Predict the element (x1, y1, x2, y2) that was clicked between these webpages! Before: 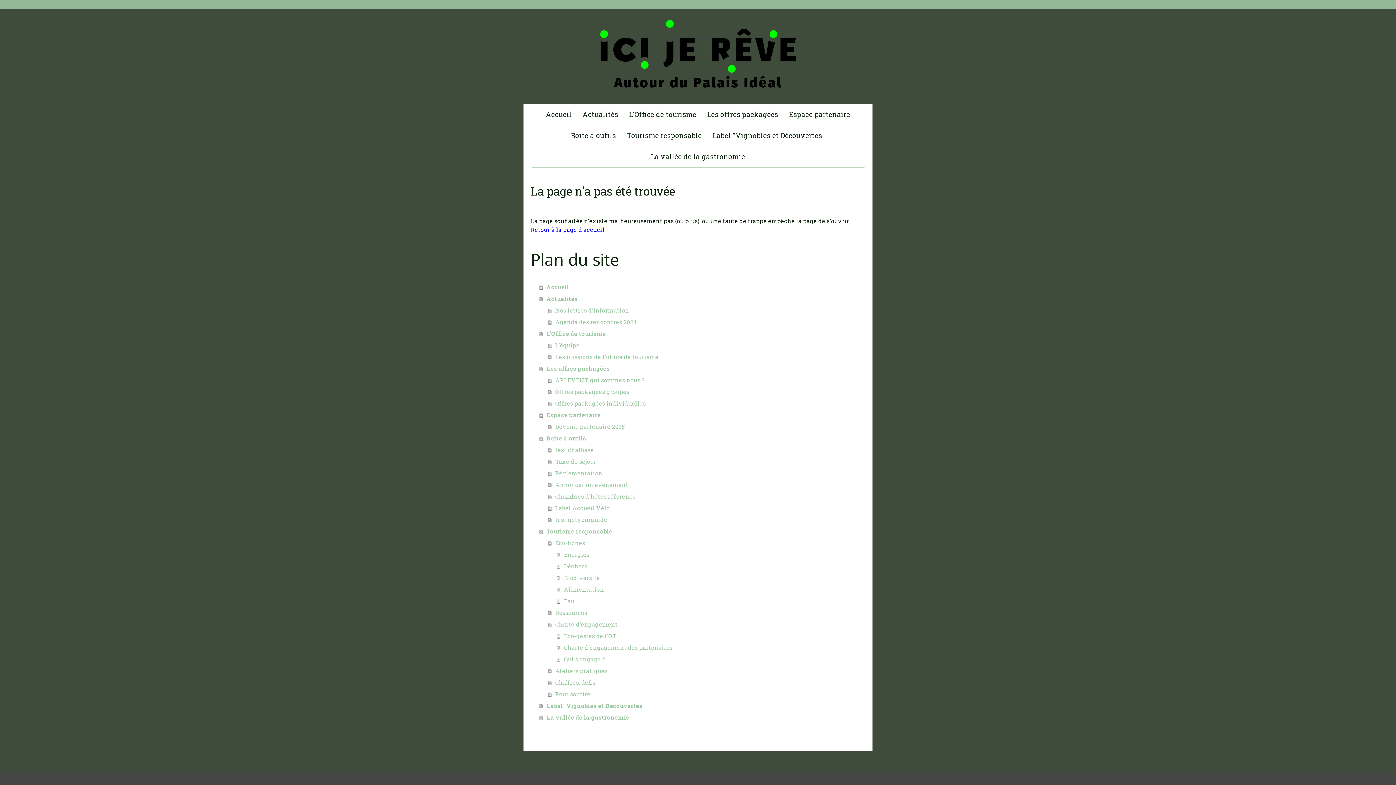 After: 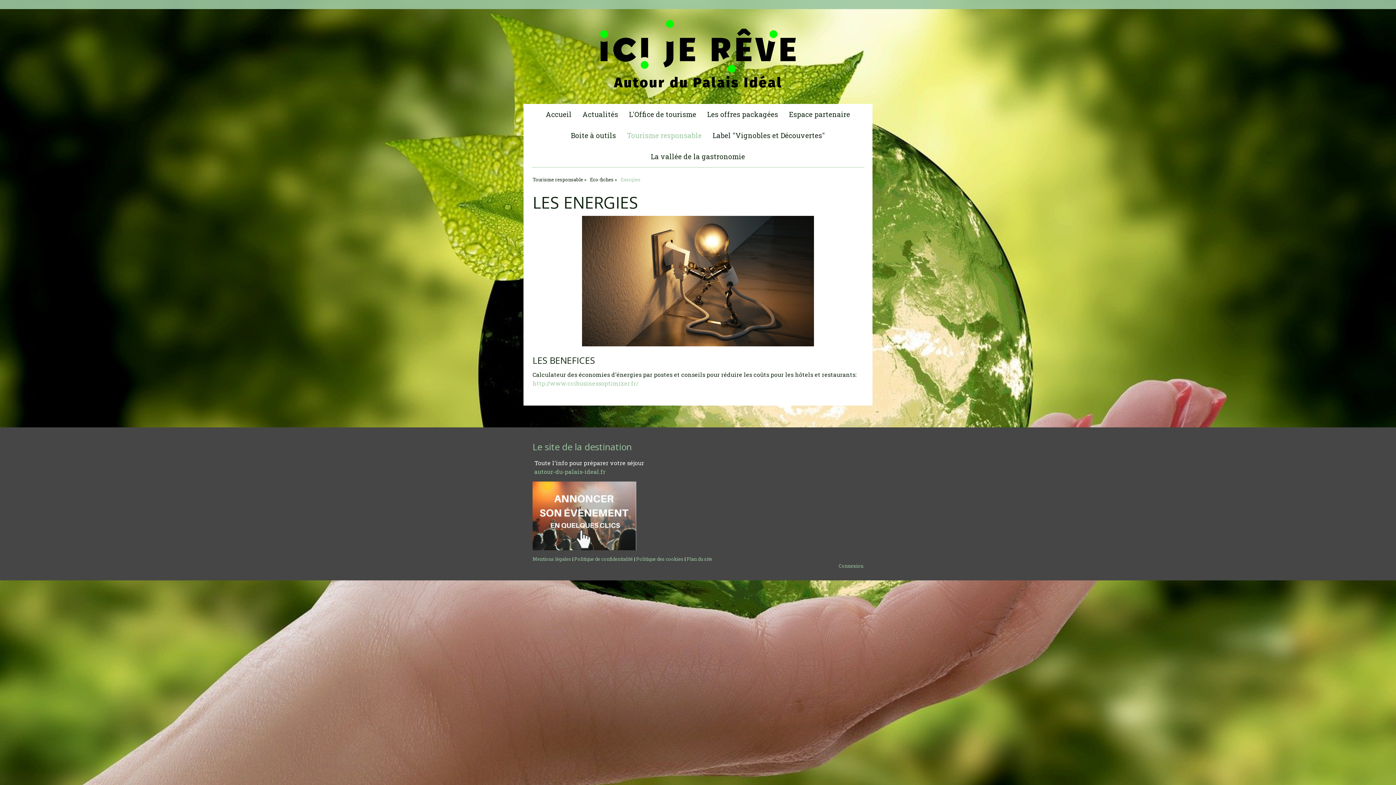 Action: label: Energies bbox: (557, 549, 865, 560)